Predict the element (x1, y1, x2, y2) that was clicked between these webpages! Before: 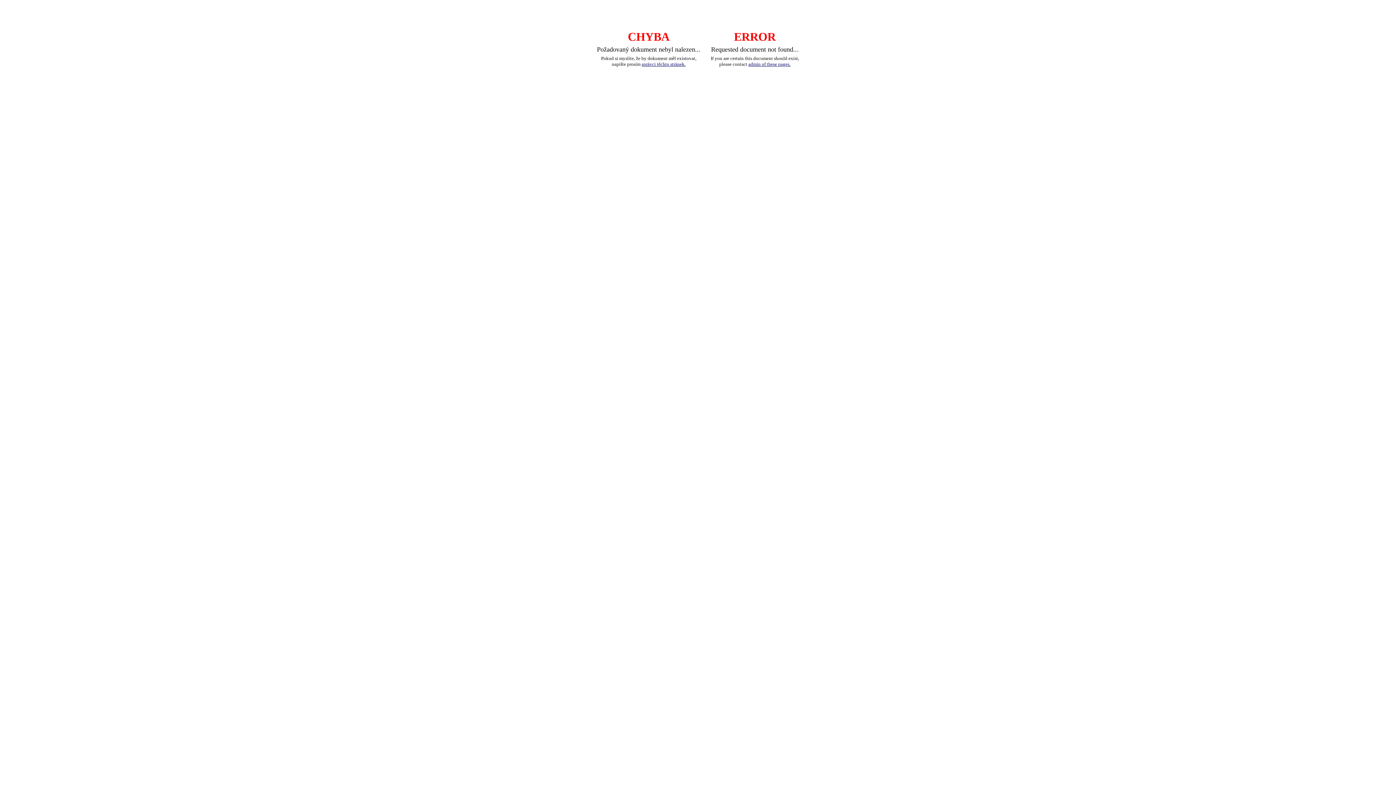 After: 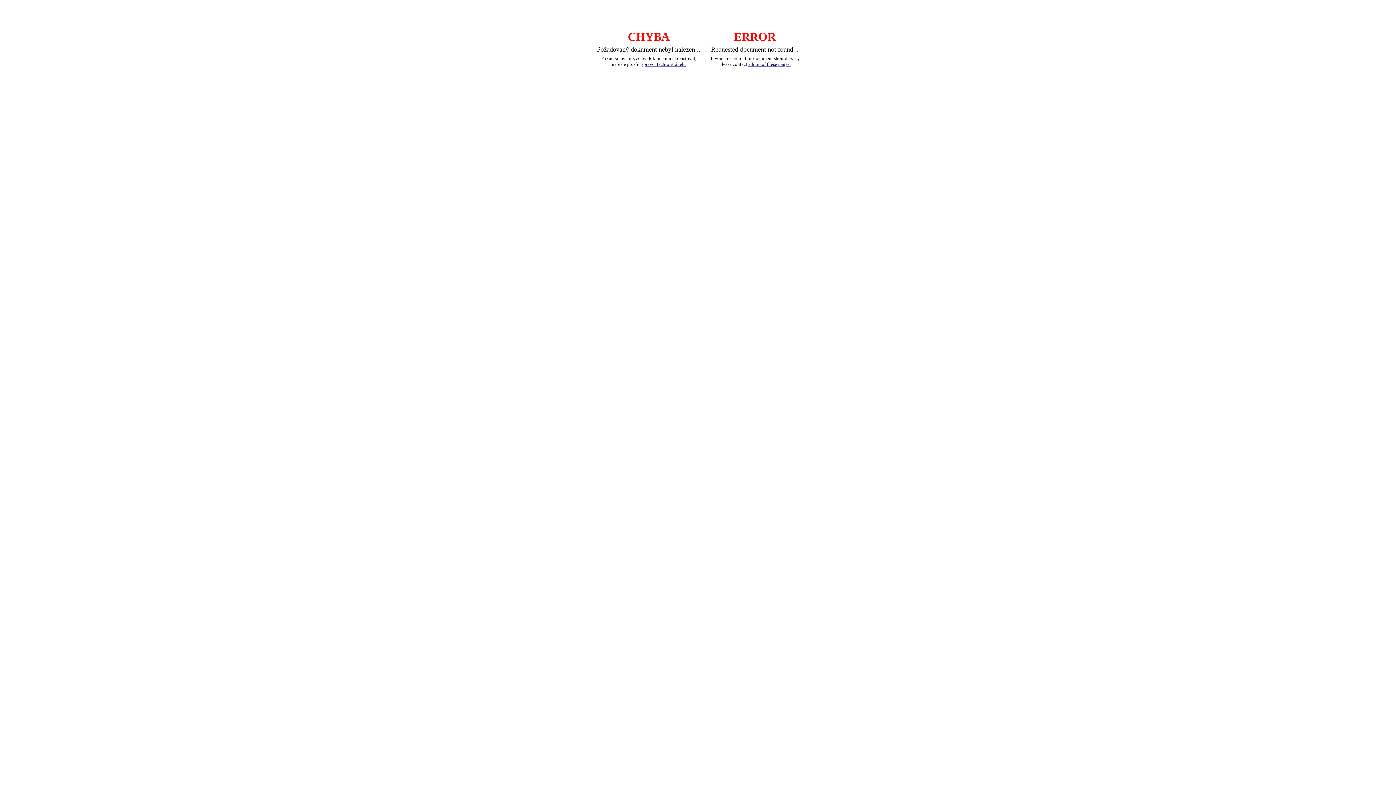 Action: label: admin of these pages. bbox: (748, 61, 790, 66)